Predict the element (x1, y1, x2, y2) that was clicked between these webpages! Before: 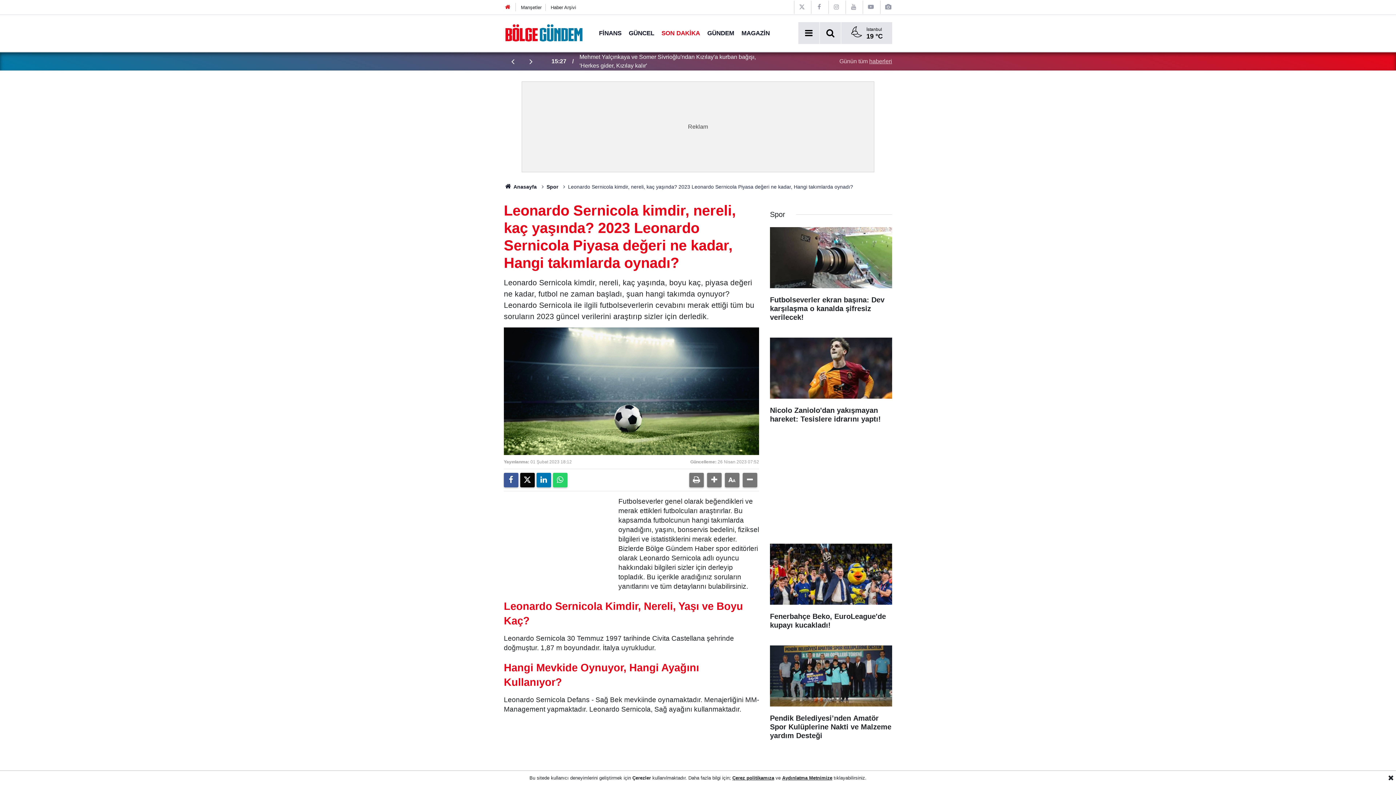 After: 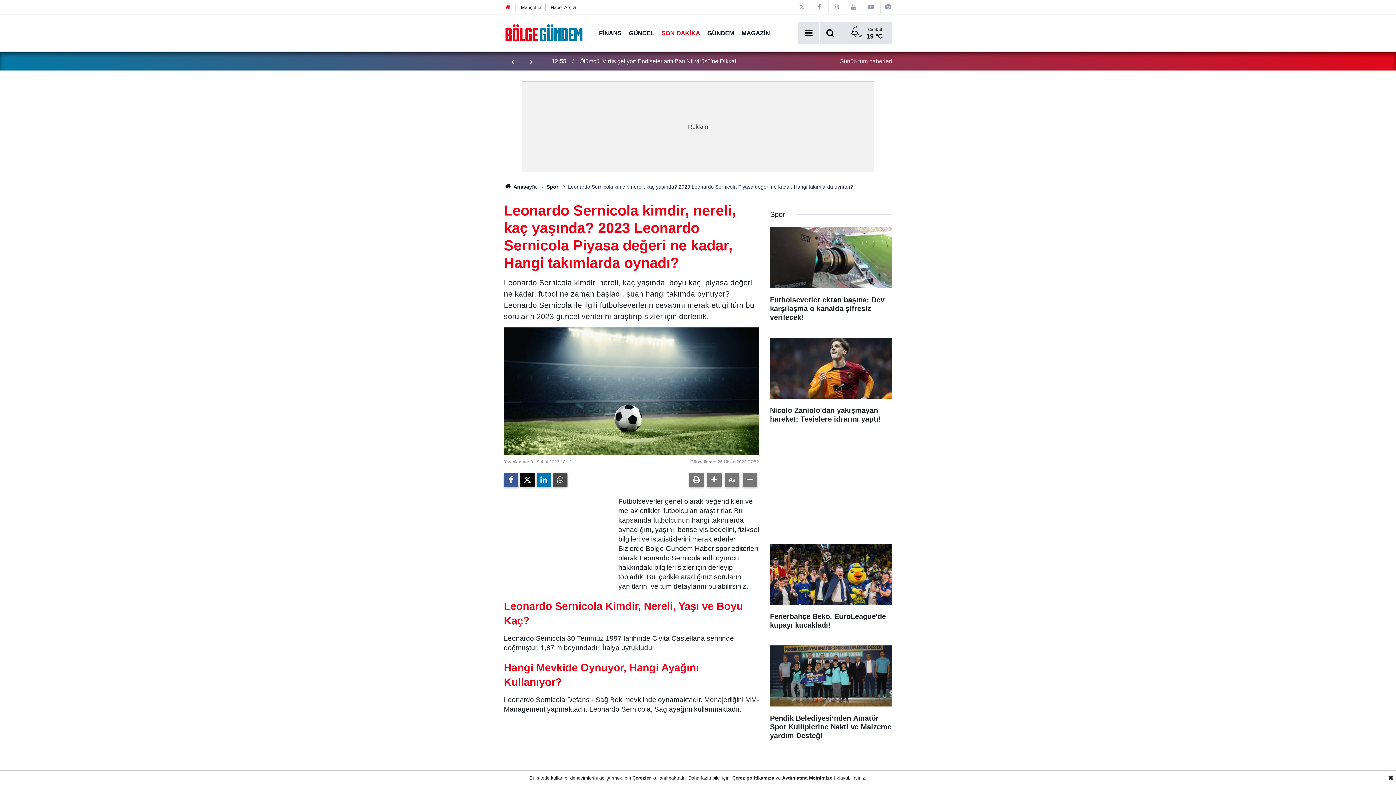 Action: bbox: (553, 473, 567, 487)